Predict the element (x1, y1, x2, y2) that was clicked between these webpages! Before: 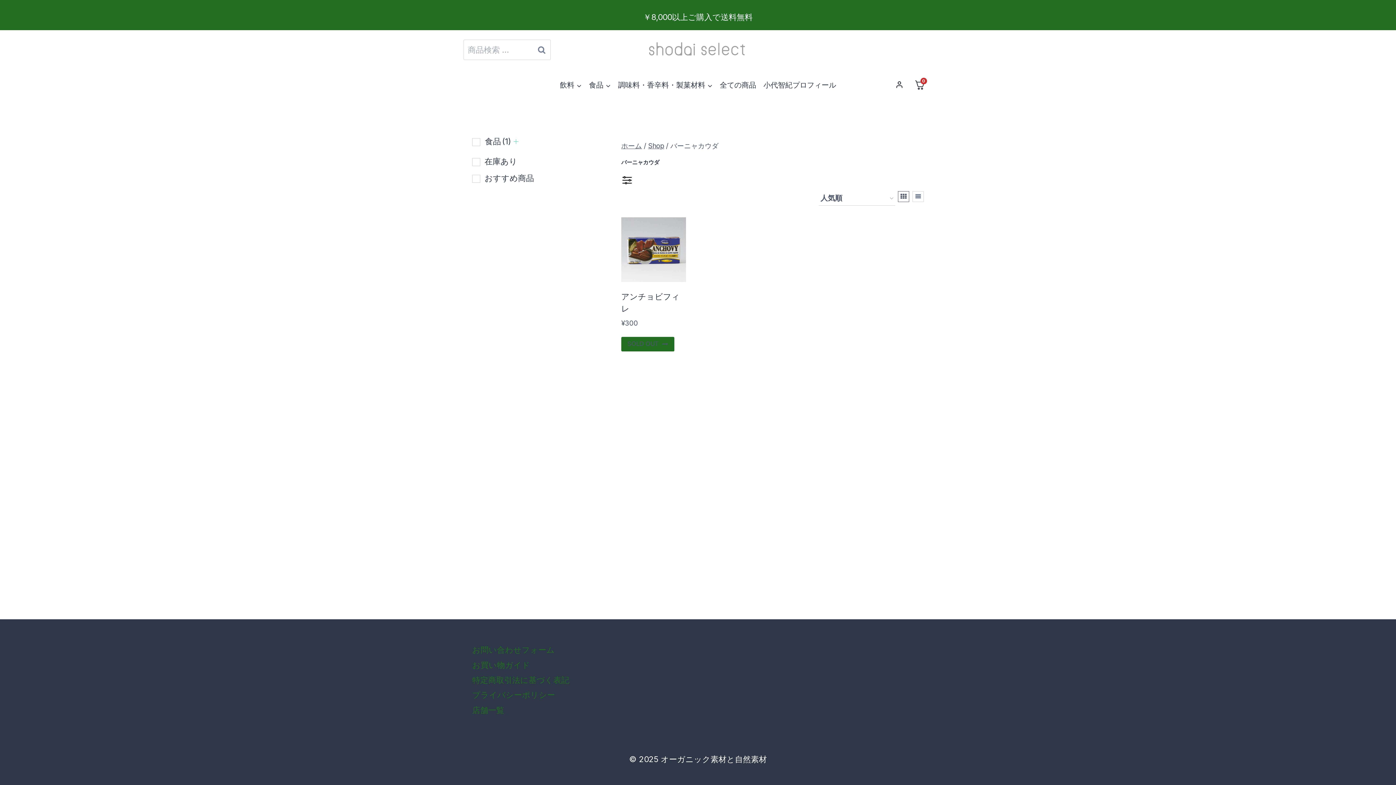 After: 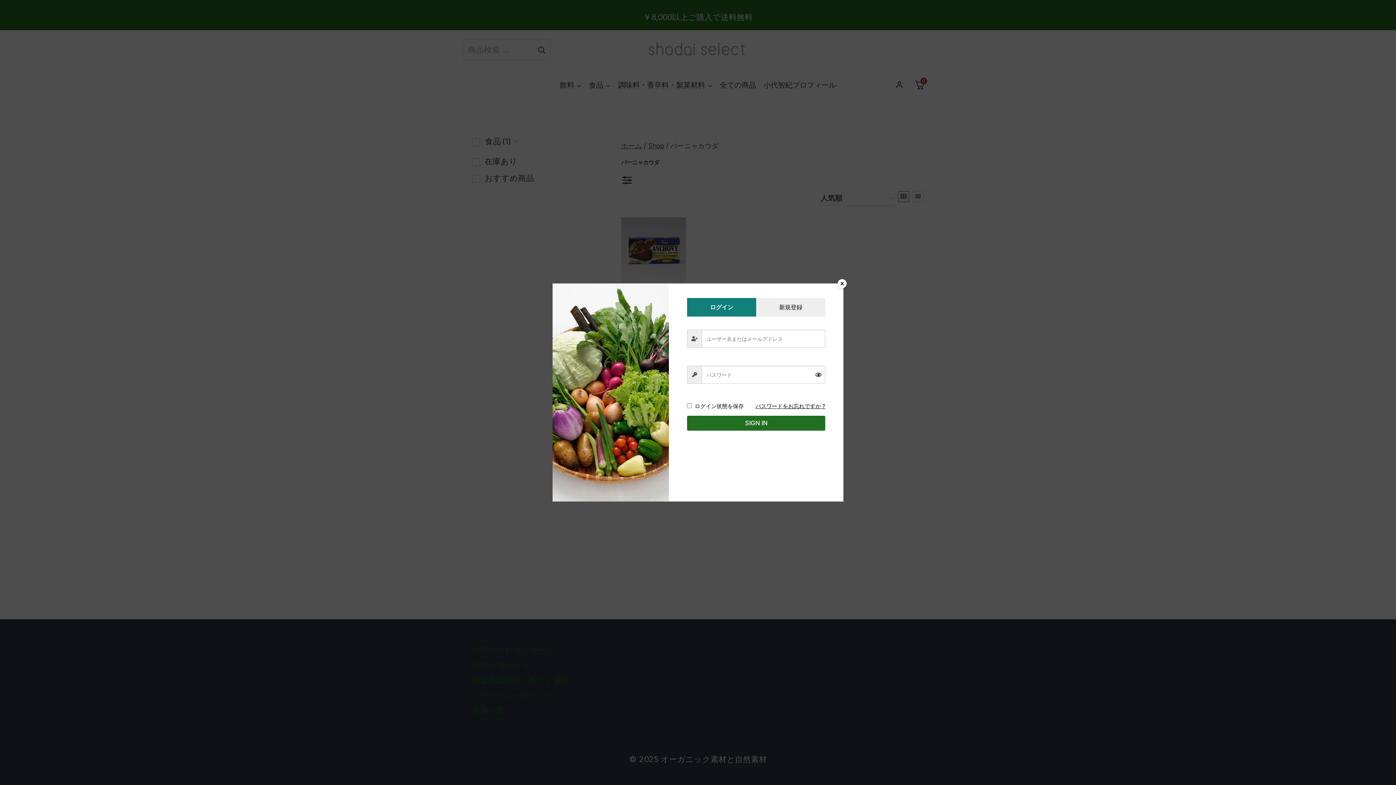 Action: bbox: (890, 73, 910, 96)